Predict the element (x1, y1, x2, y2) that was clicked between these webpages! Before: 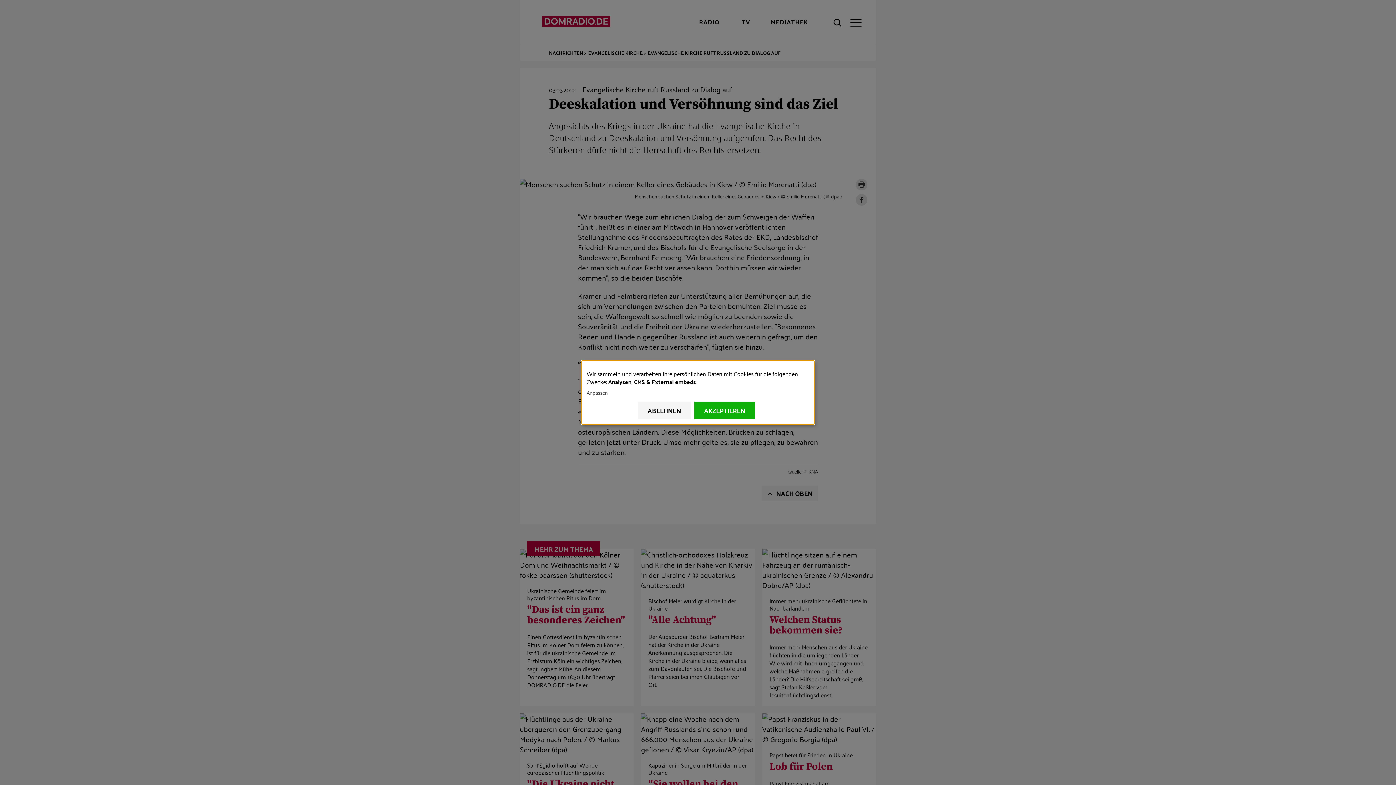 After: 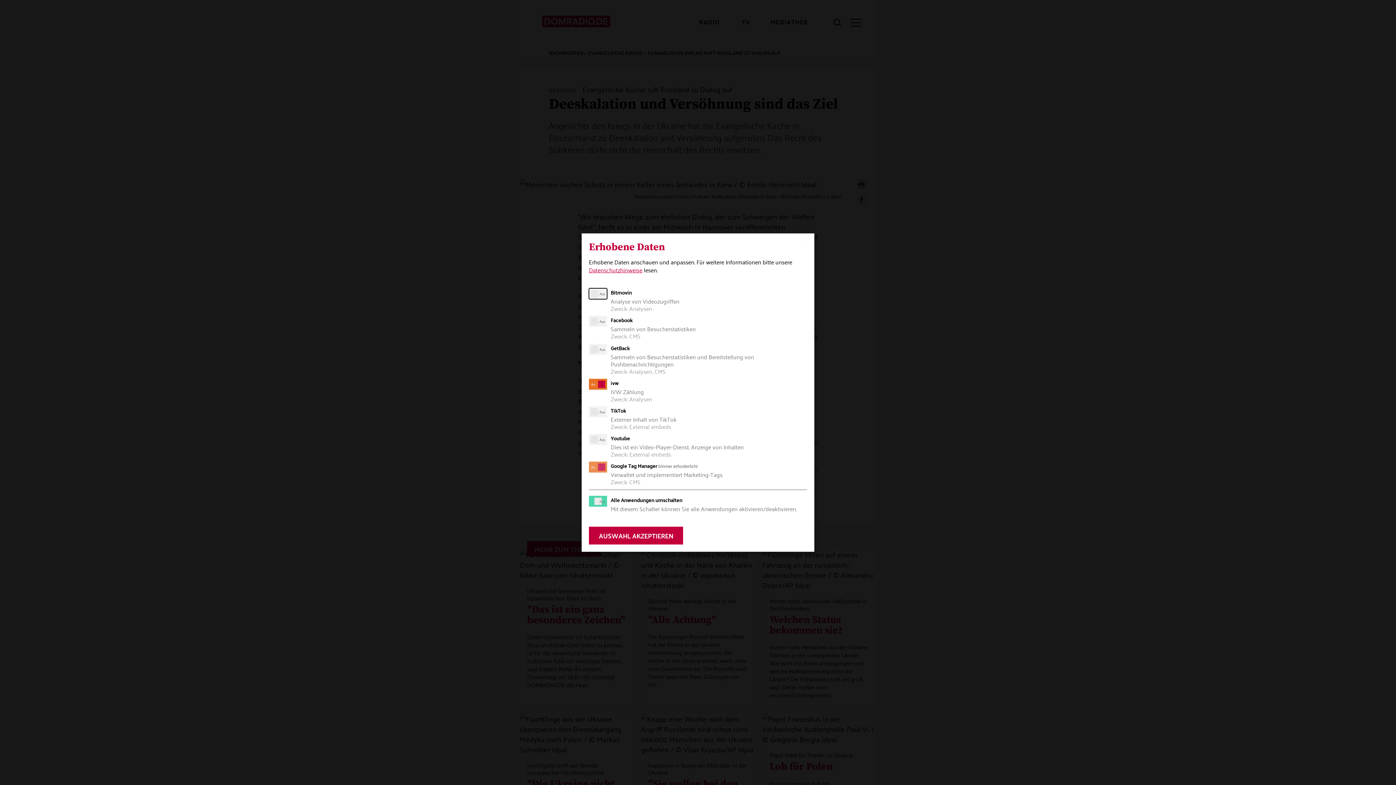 Action: bbox: (586, 389, 806, 396) label: Anpassen